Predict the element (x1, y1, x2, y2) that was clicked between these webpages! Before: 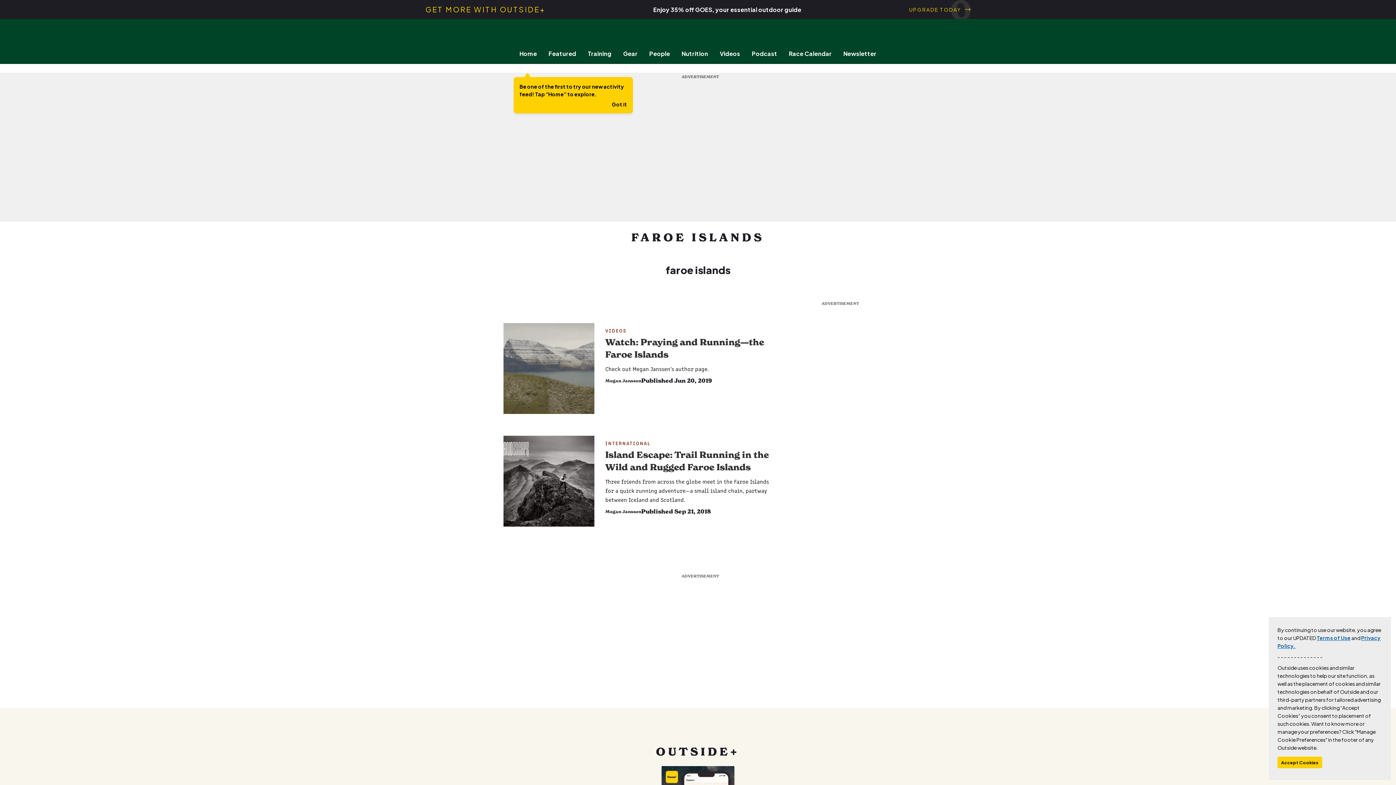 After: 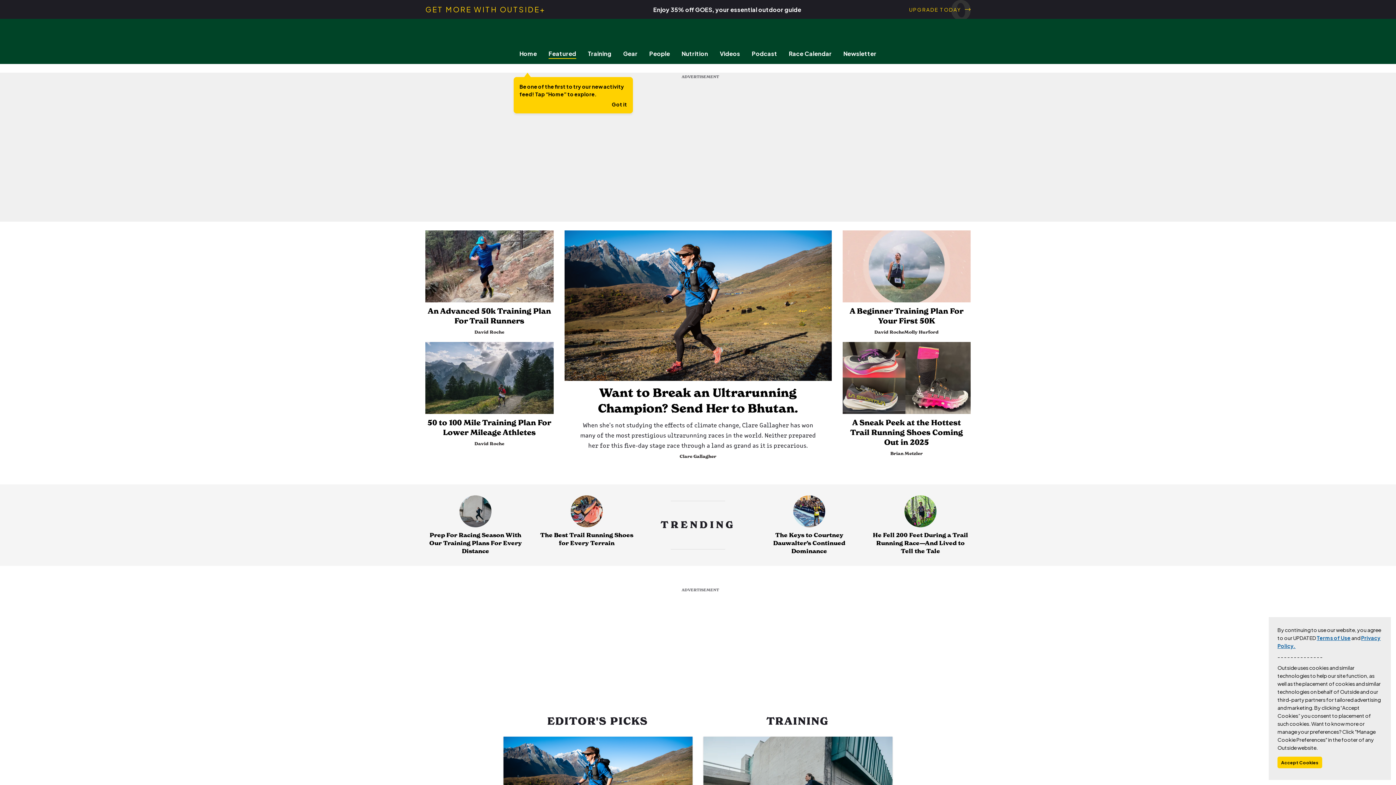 Action: label: Featured bbox: (542, 49, 582, 57)